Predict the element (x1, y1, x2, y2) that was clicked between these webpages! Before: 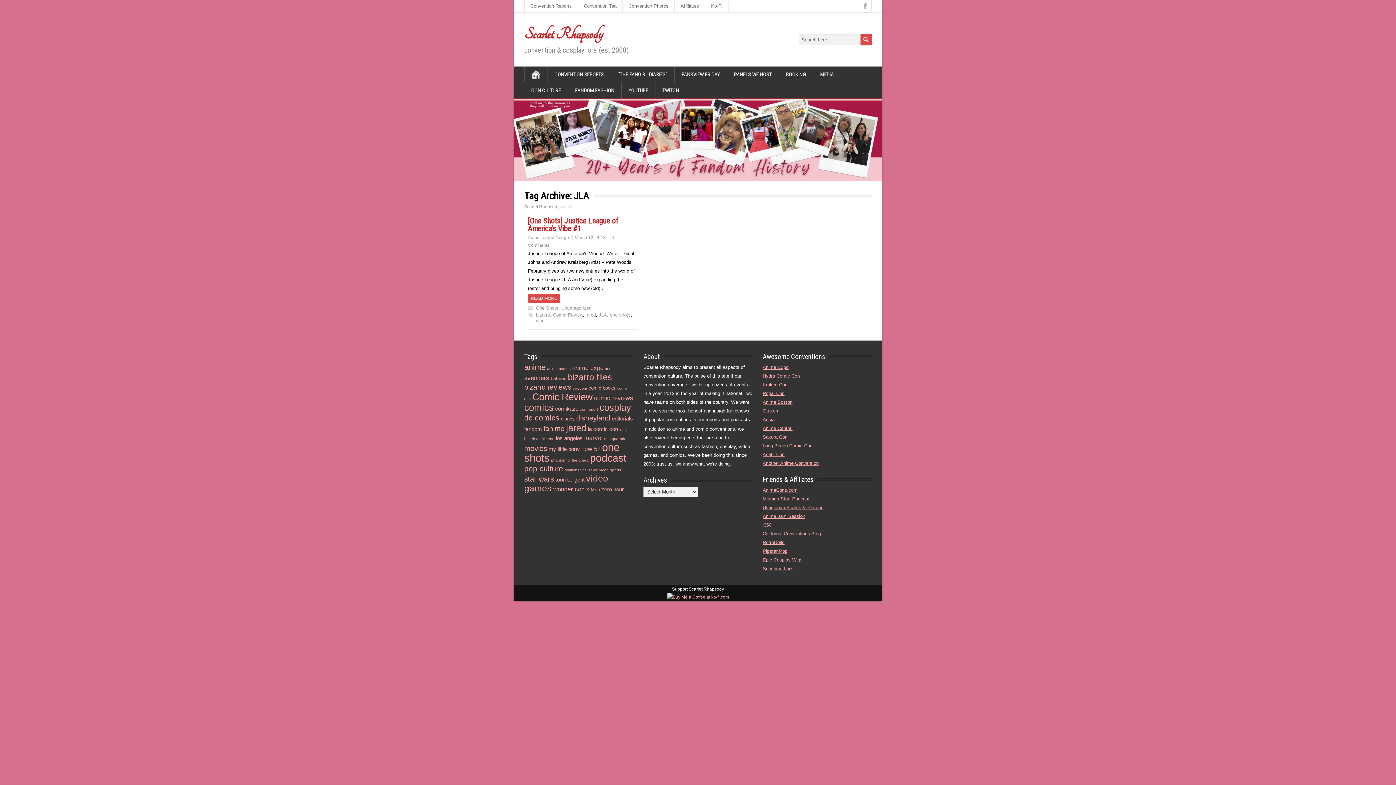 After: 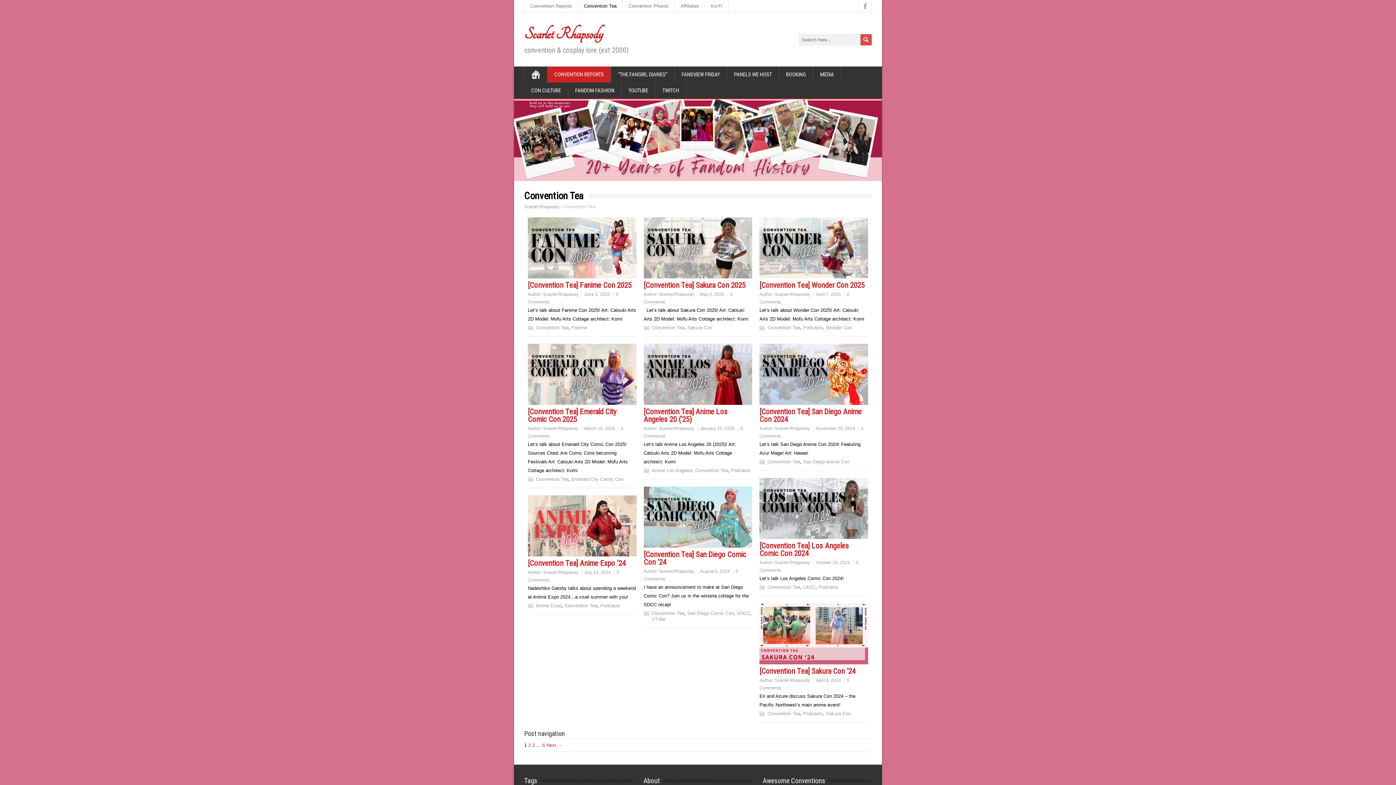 Action: label: Convention Tea bbox: (578, 0, 622, 12)